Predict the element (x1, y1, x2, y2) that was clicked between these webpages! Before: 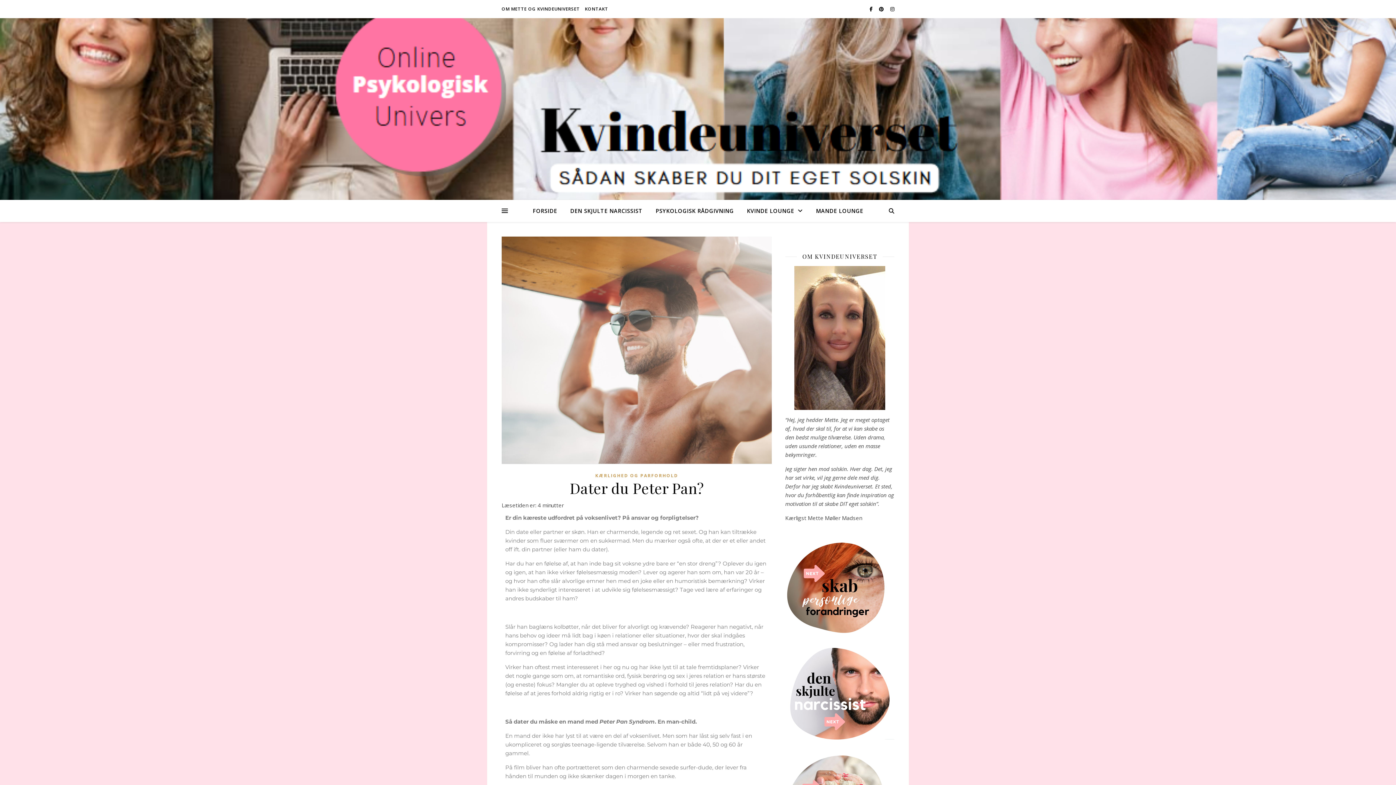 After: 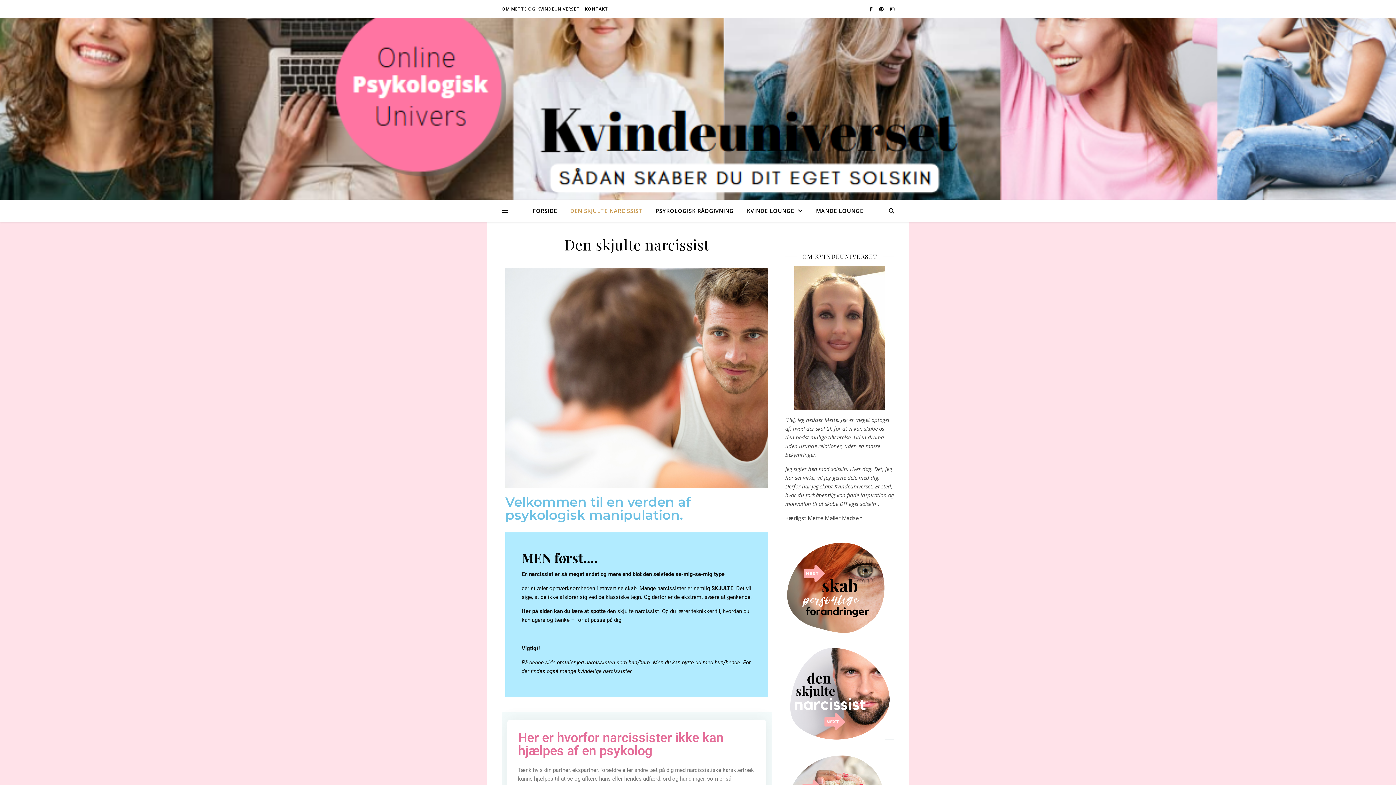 Action: bbox: (785, 648, 894, 739)